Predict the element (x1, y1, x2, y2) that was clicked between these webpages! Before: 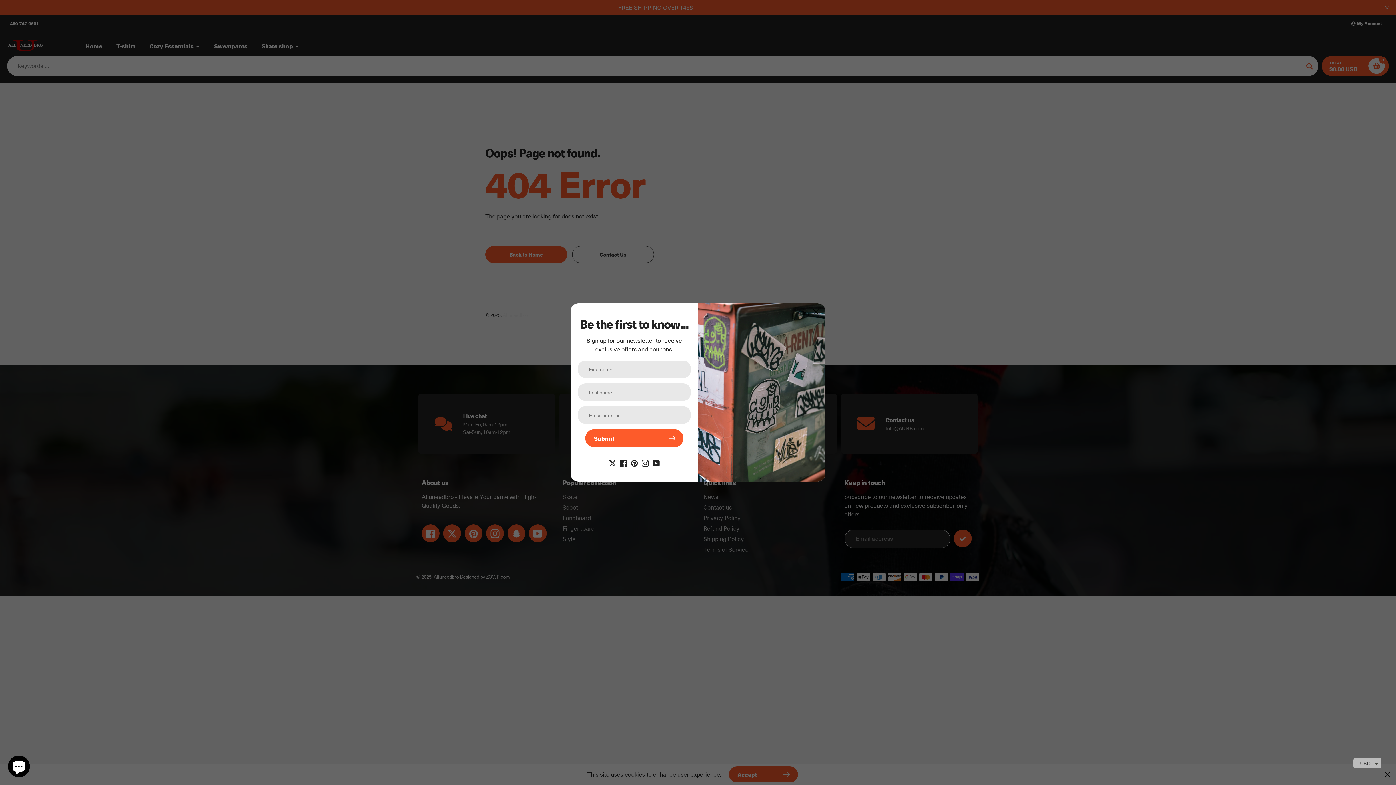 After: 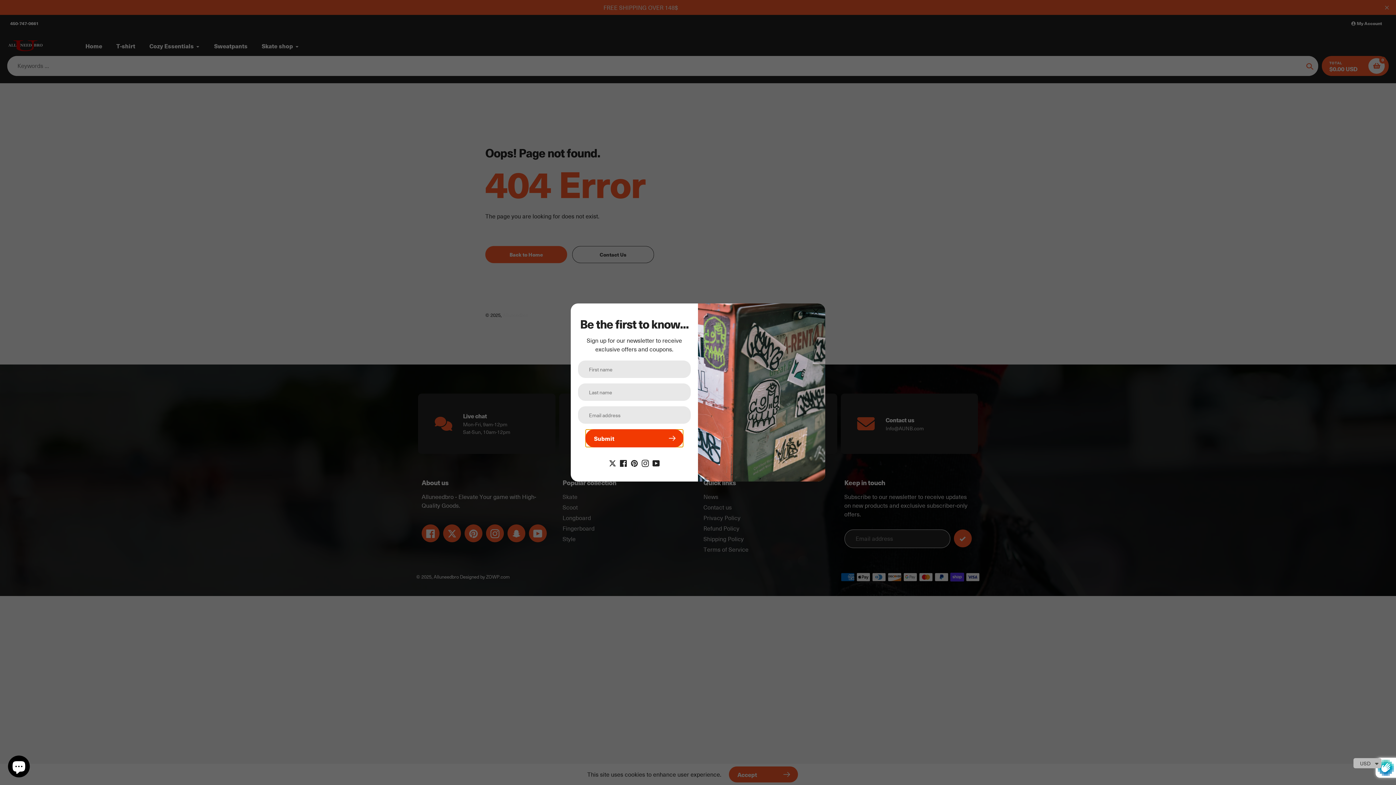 Action: bbox: (585, 429, 683, 447) label: Submit